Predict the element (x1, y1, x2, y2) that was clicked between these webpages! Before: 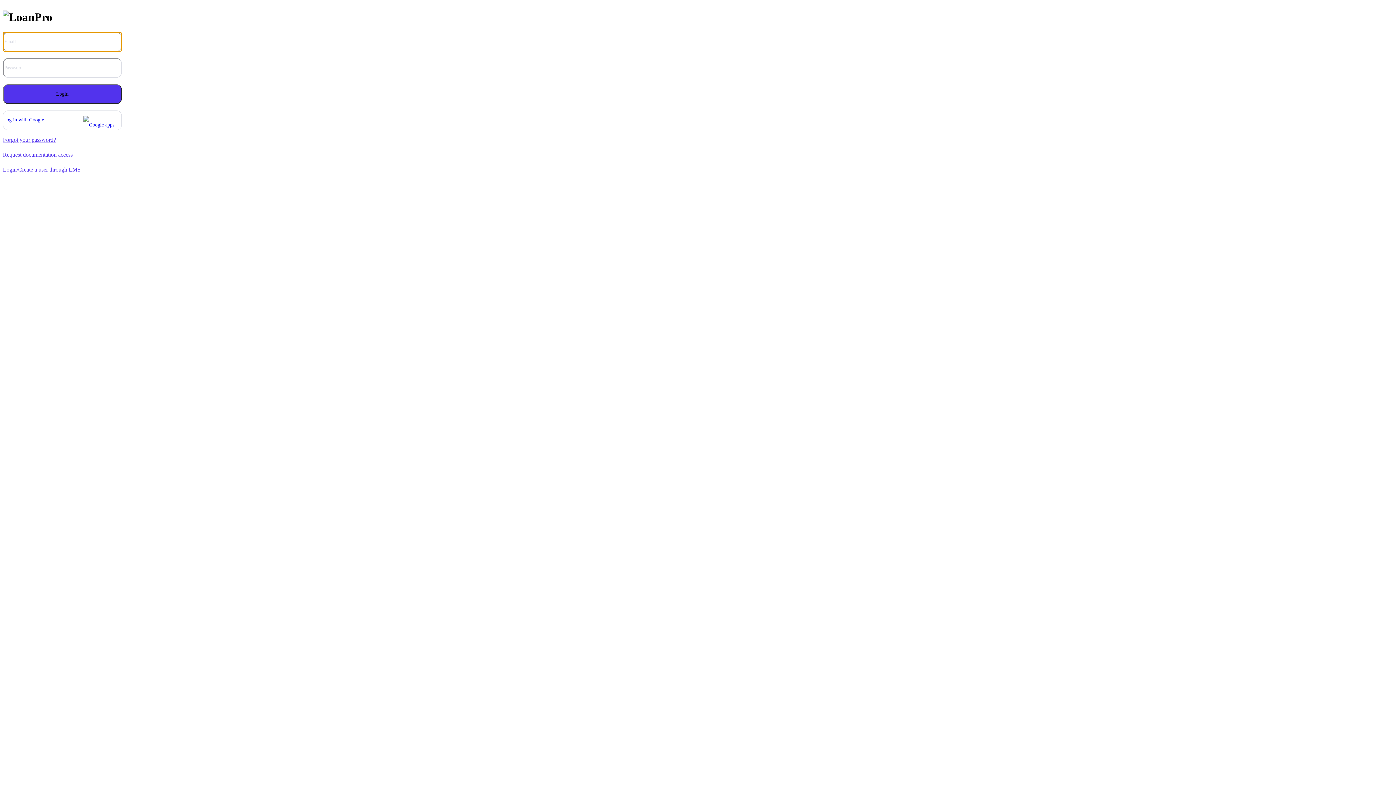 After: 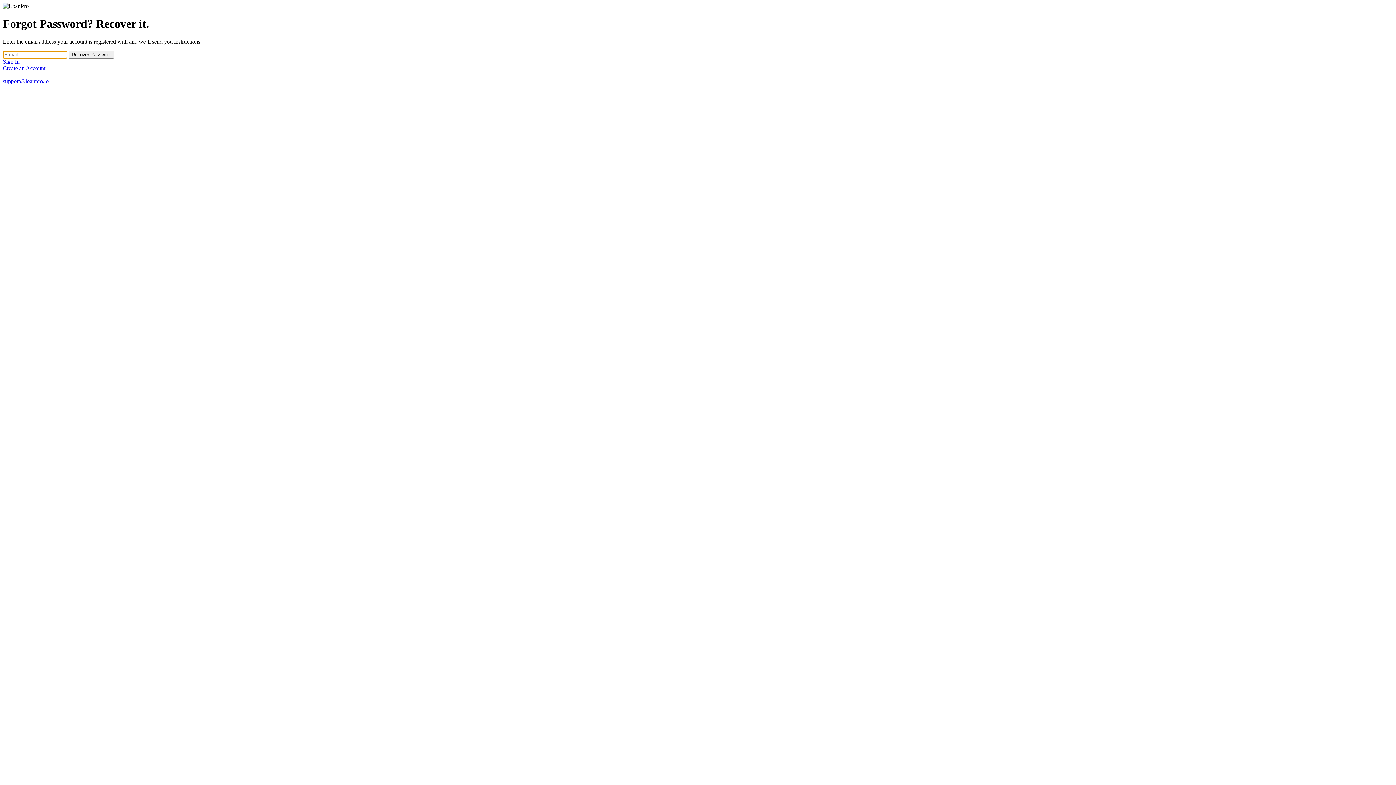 Action: label: Forgot your password? bbox: (2, 136, 56, 142)